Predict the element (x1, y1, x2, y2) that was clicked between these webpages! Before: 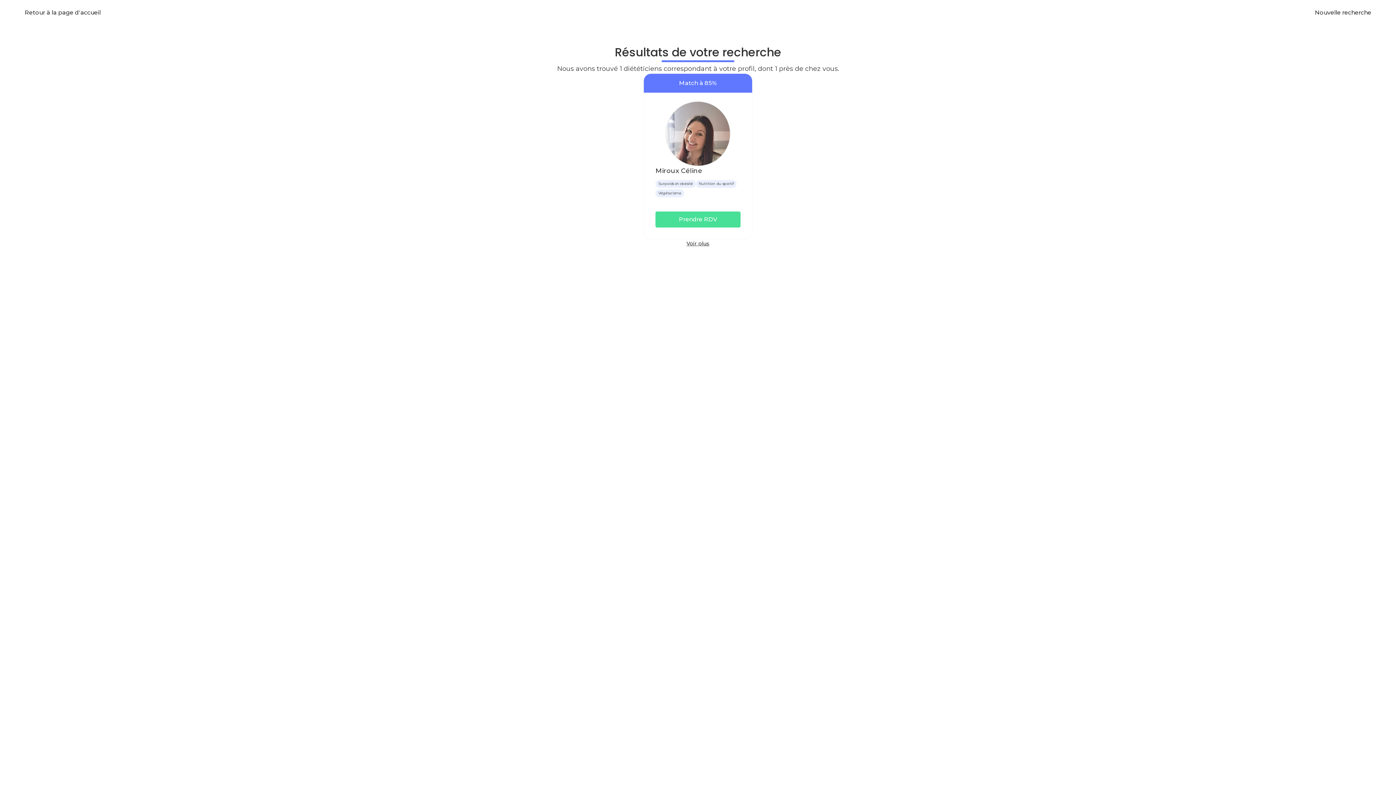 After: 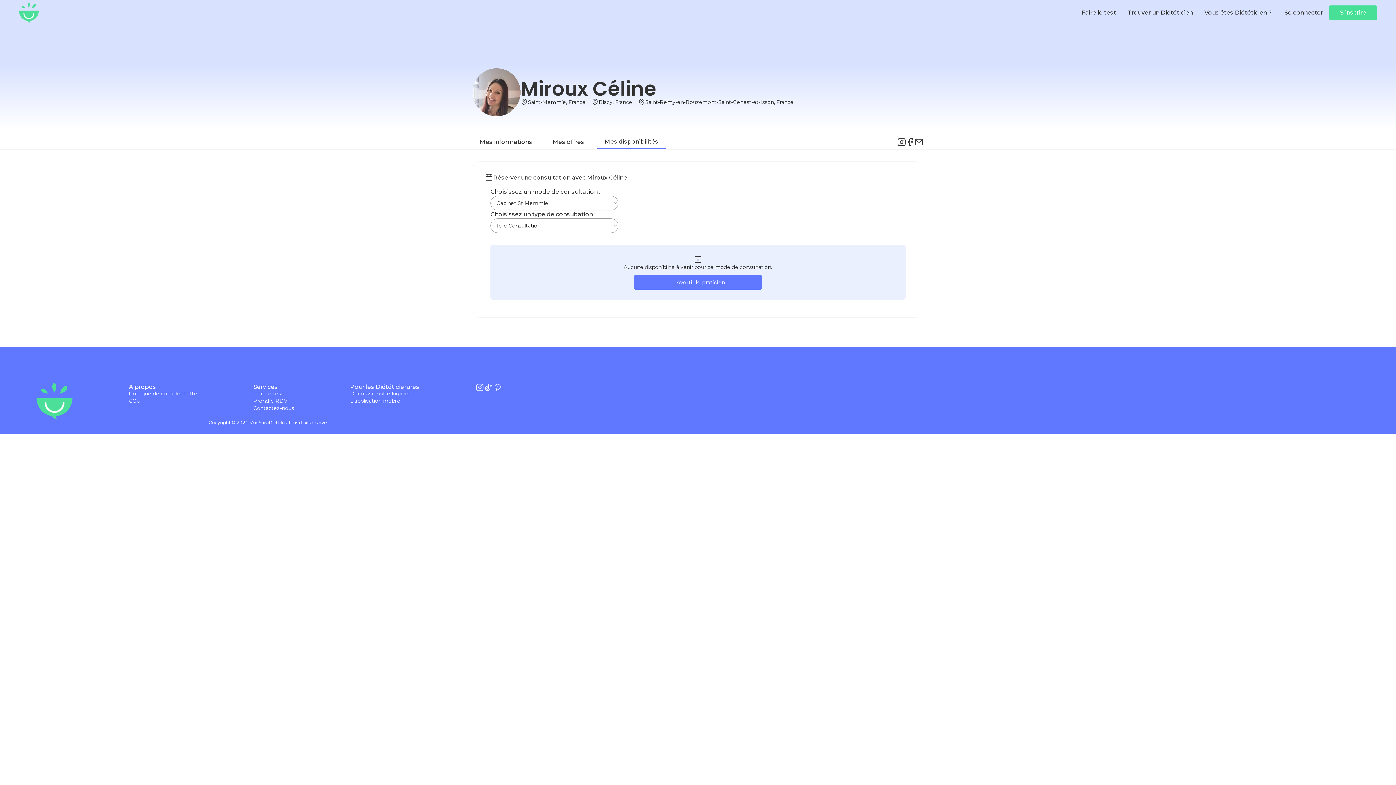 Action: label: Prendre RDV bbox: (655, 211, 740, 227)